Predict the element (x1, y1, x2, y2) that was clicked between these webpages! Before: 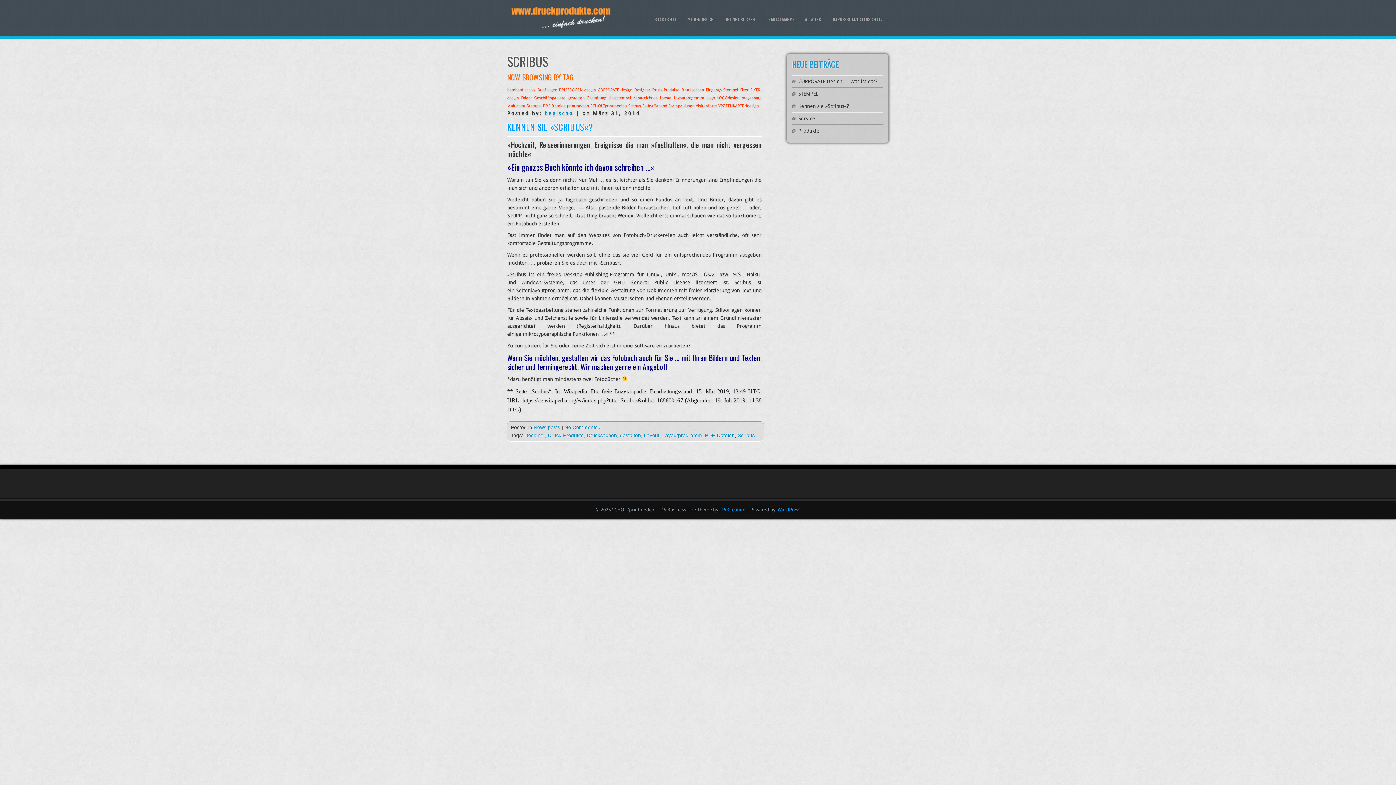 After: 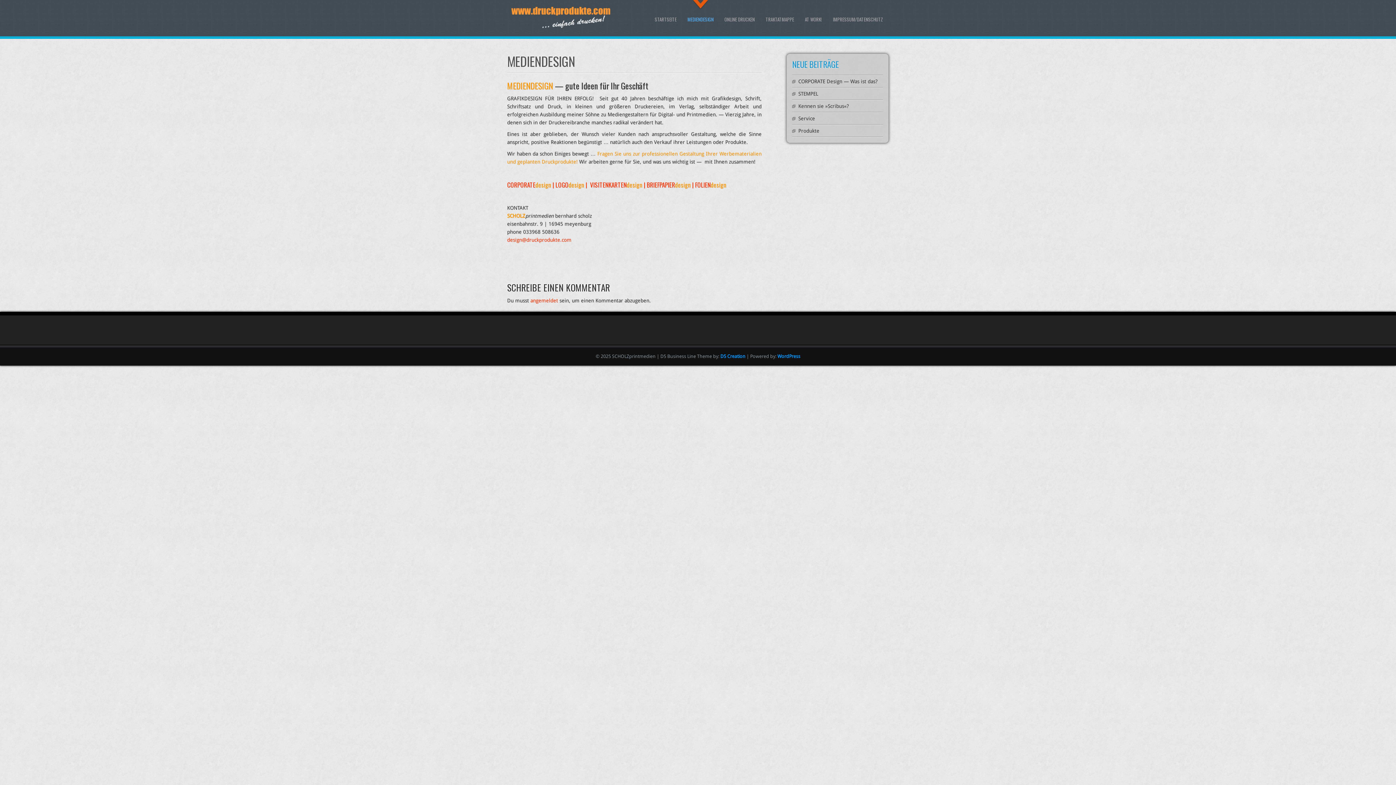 Action: label: MEDIENDESIGN bbox: (687, 0, 713, 25)